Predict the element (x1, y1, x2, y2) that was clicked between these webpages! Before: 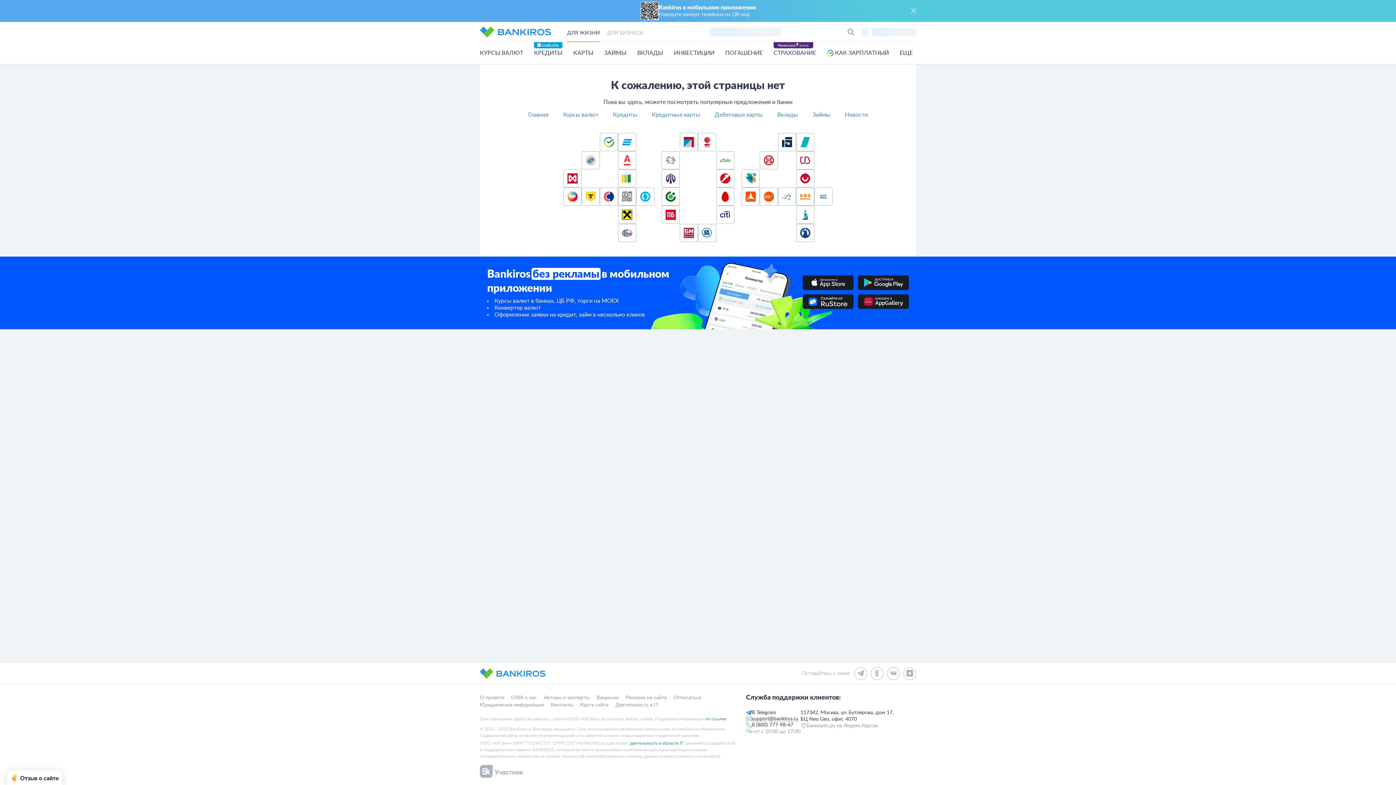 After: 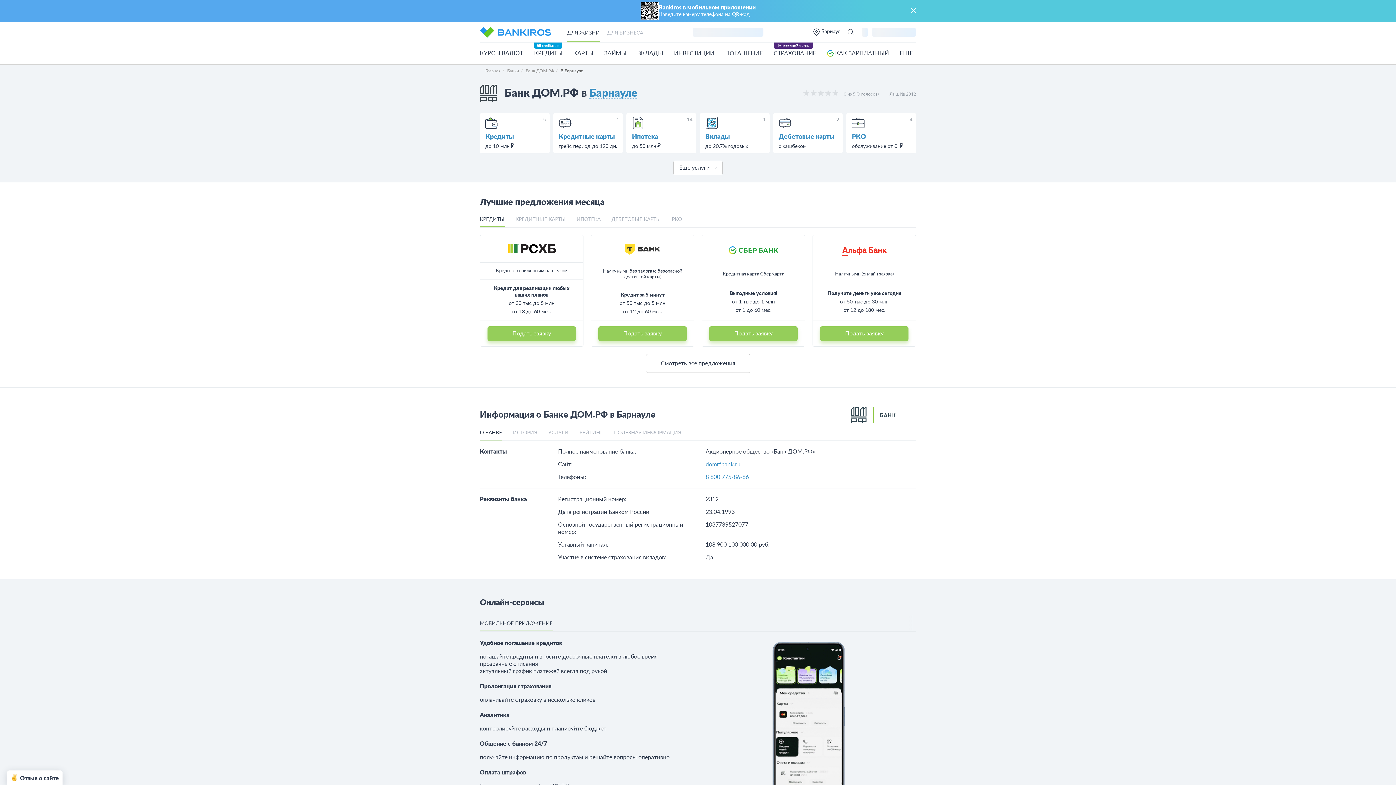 Action: bbox: (618, 187, 636, 205)